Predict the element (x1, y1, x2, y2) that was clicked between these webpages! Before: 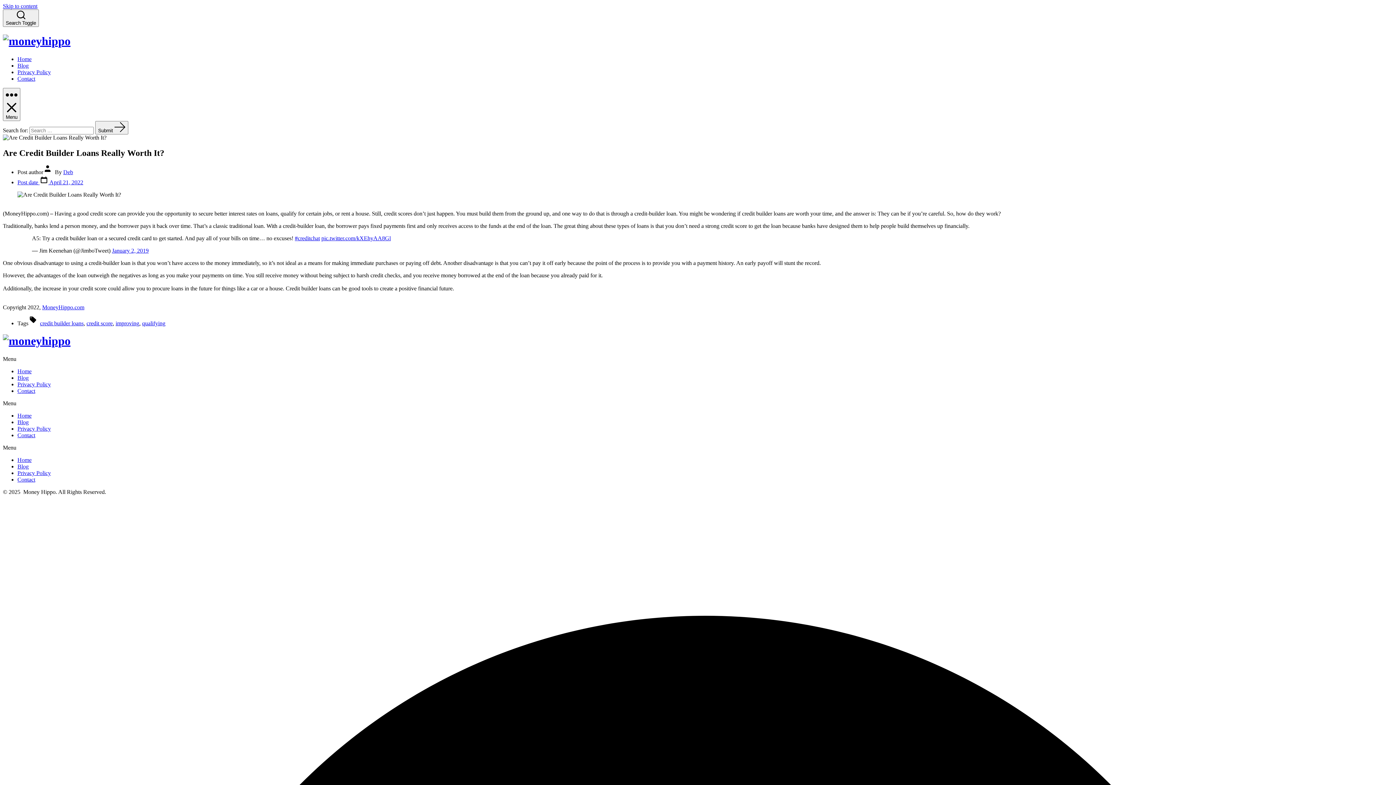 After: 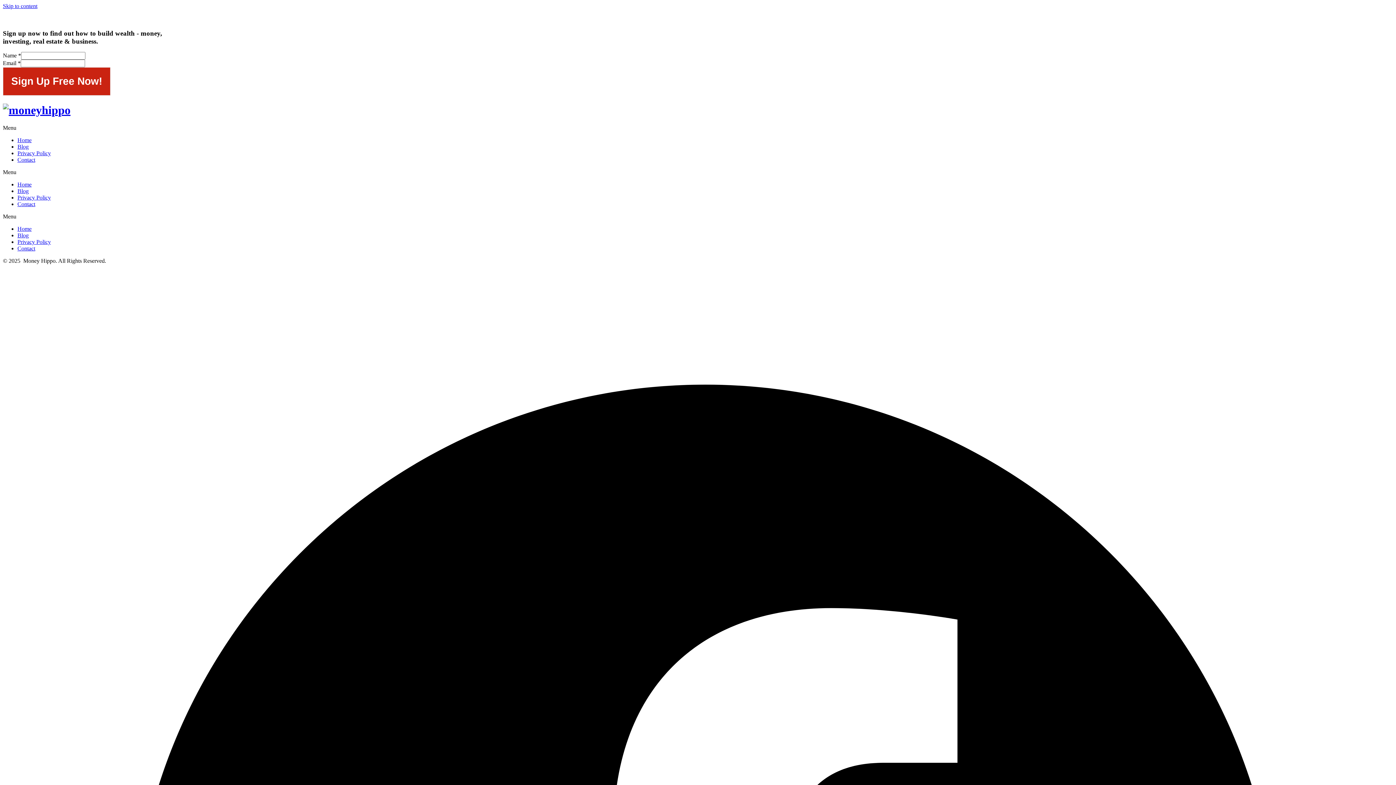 Action: bbox: (95, 121, 128, 134) label: Submit 